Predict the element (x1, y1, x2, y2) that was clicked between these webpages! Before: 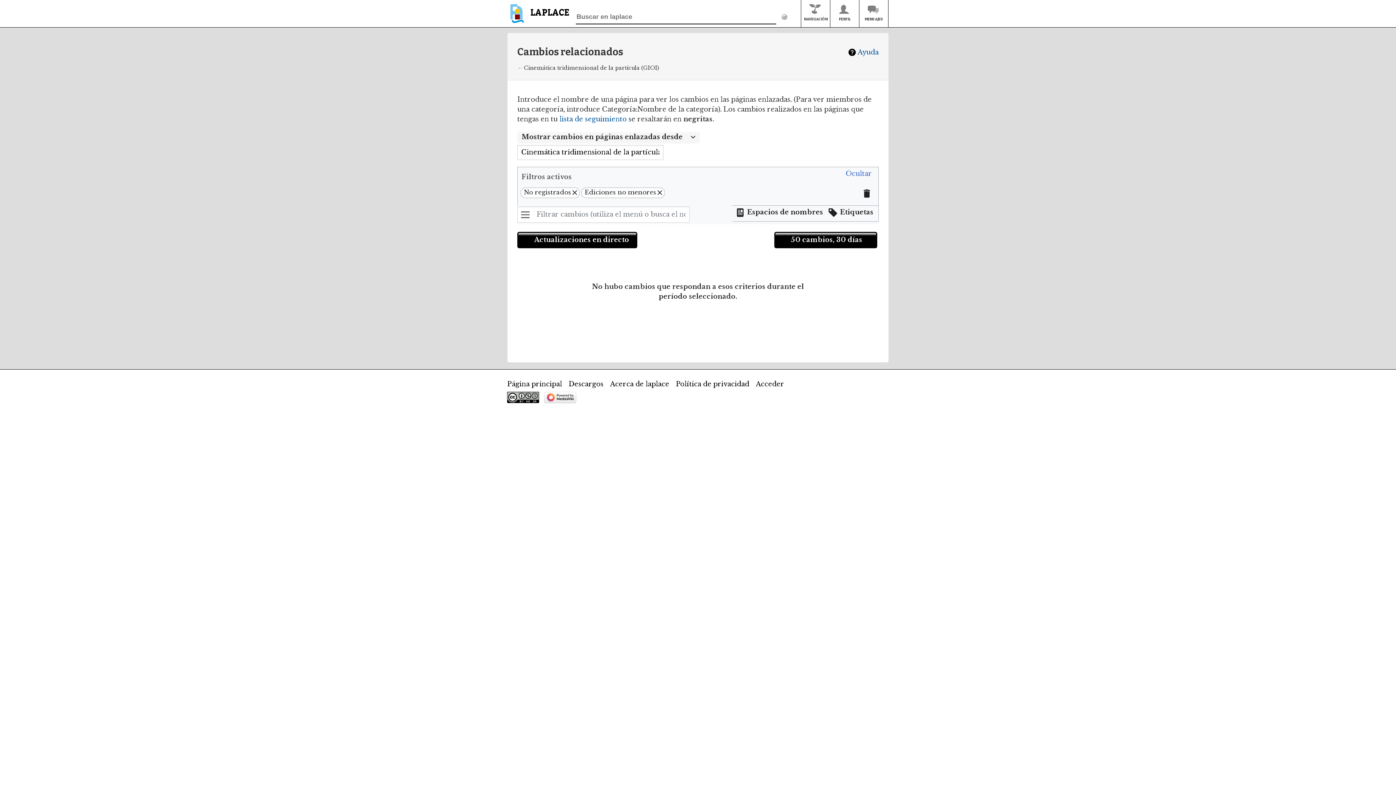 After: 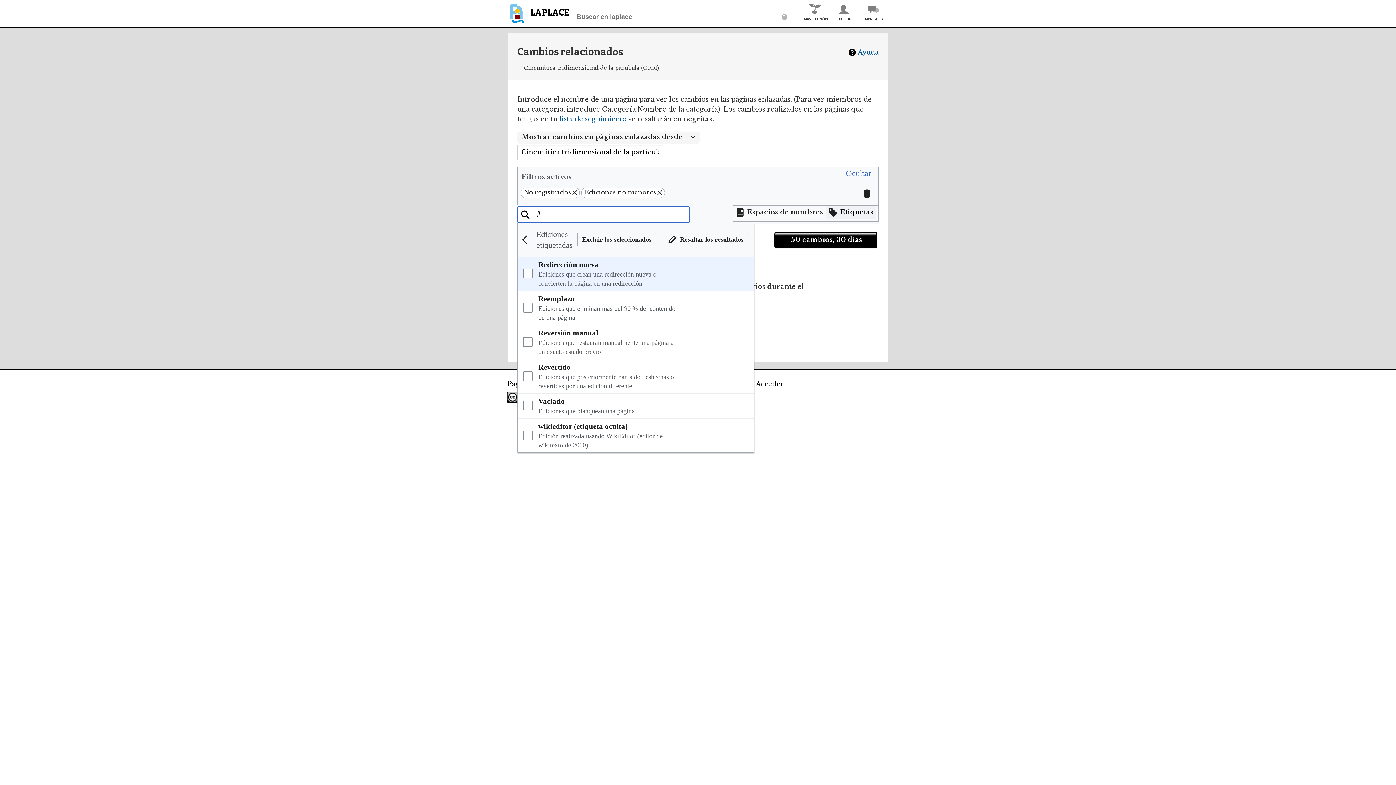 Action: label: filtrado de resultados usando etiquetas de edición bbox: (825, 205, 876, 219)